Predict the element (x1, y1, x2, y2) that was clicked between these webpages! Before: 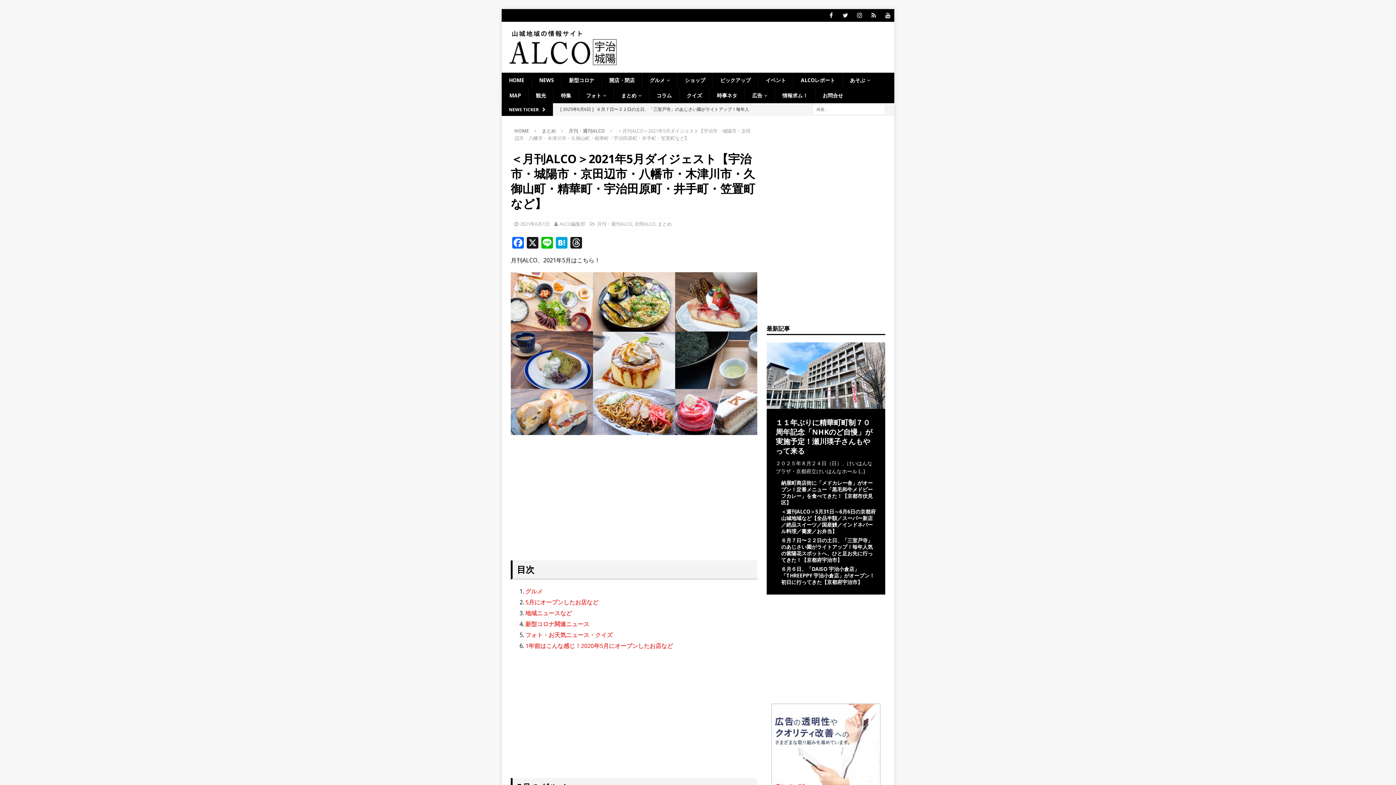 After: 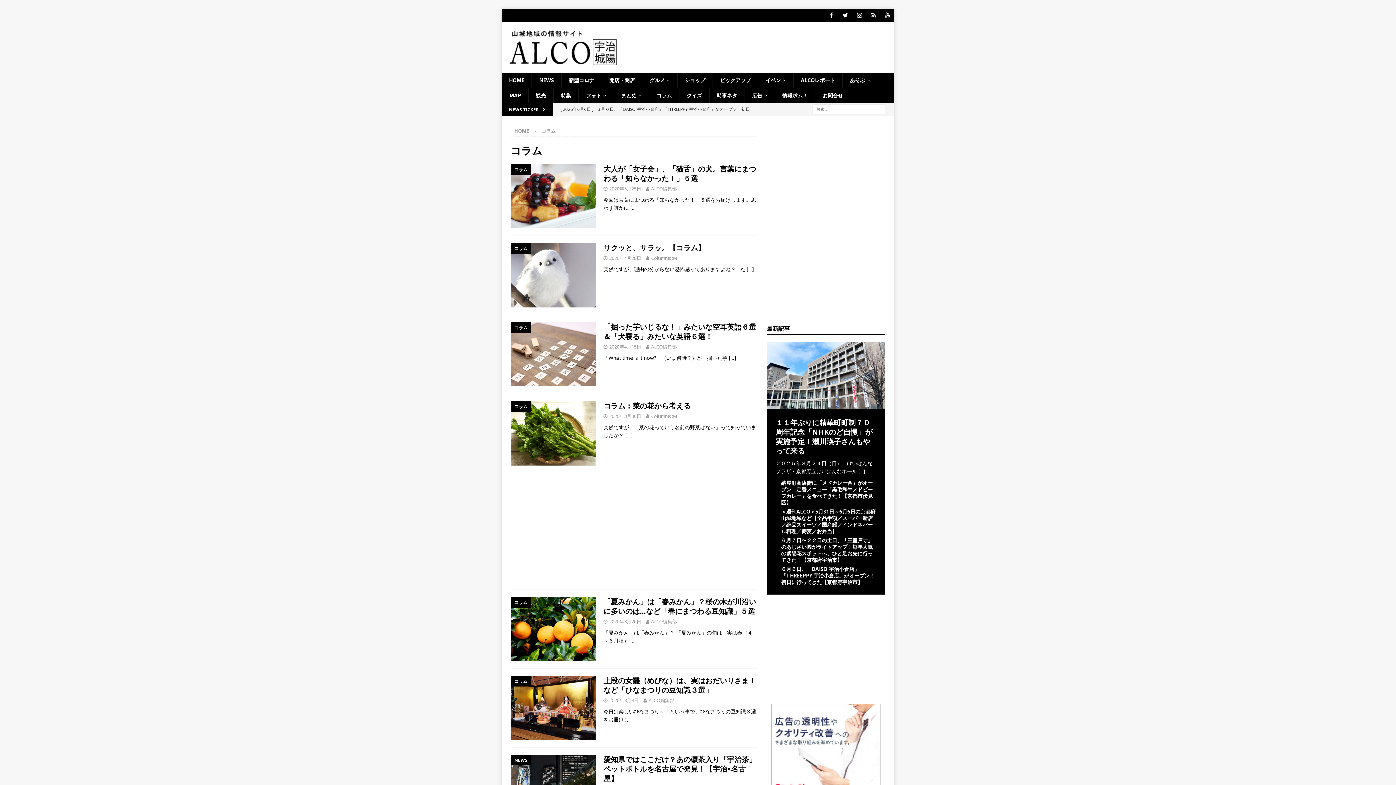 Action: label: コラム bbox: (649, 88, 679, 103)